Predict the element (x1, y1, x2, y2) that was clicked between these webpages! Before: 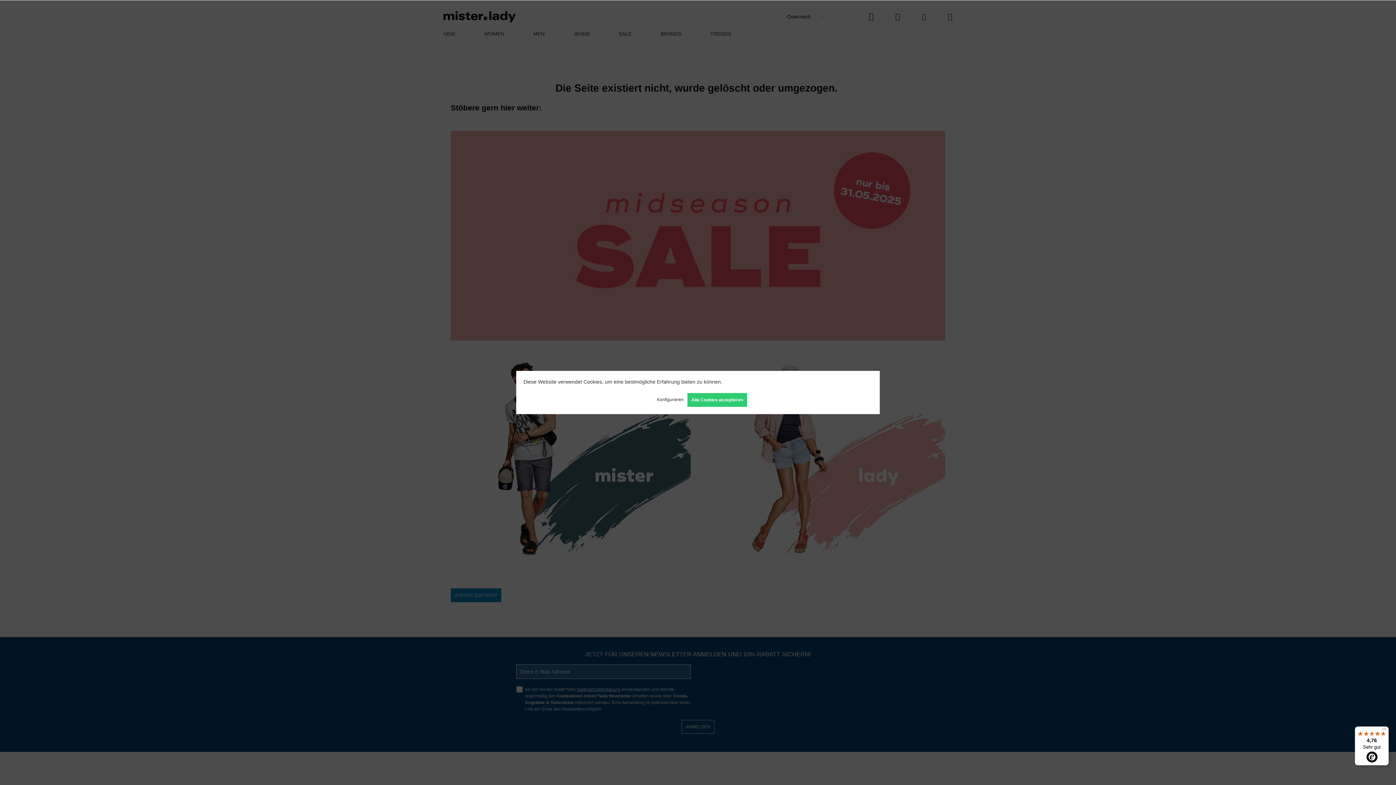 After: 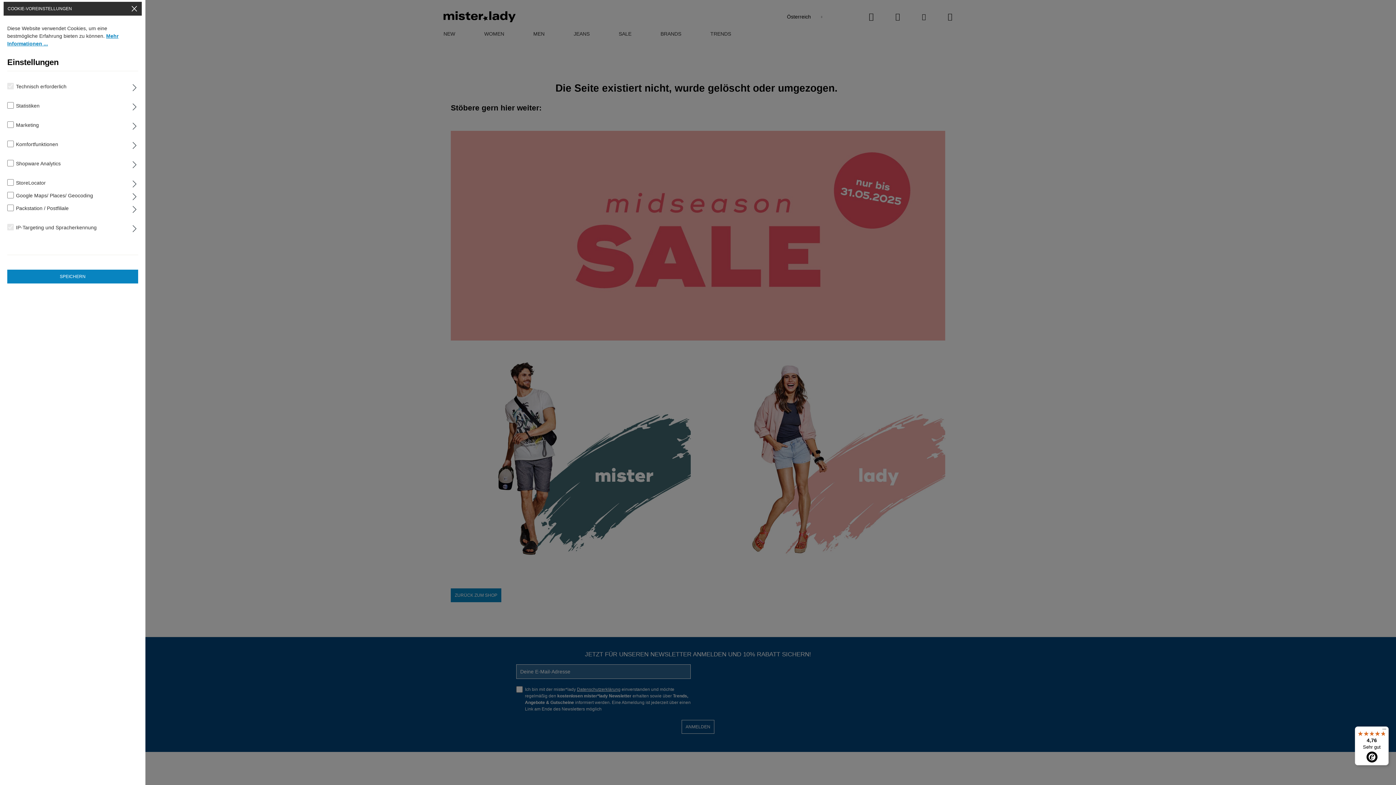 Action: label: Konfigurieren bbox: (653, 393, 687, 406)